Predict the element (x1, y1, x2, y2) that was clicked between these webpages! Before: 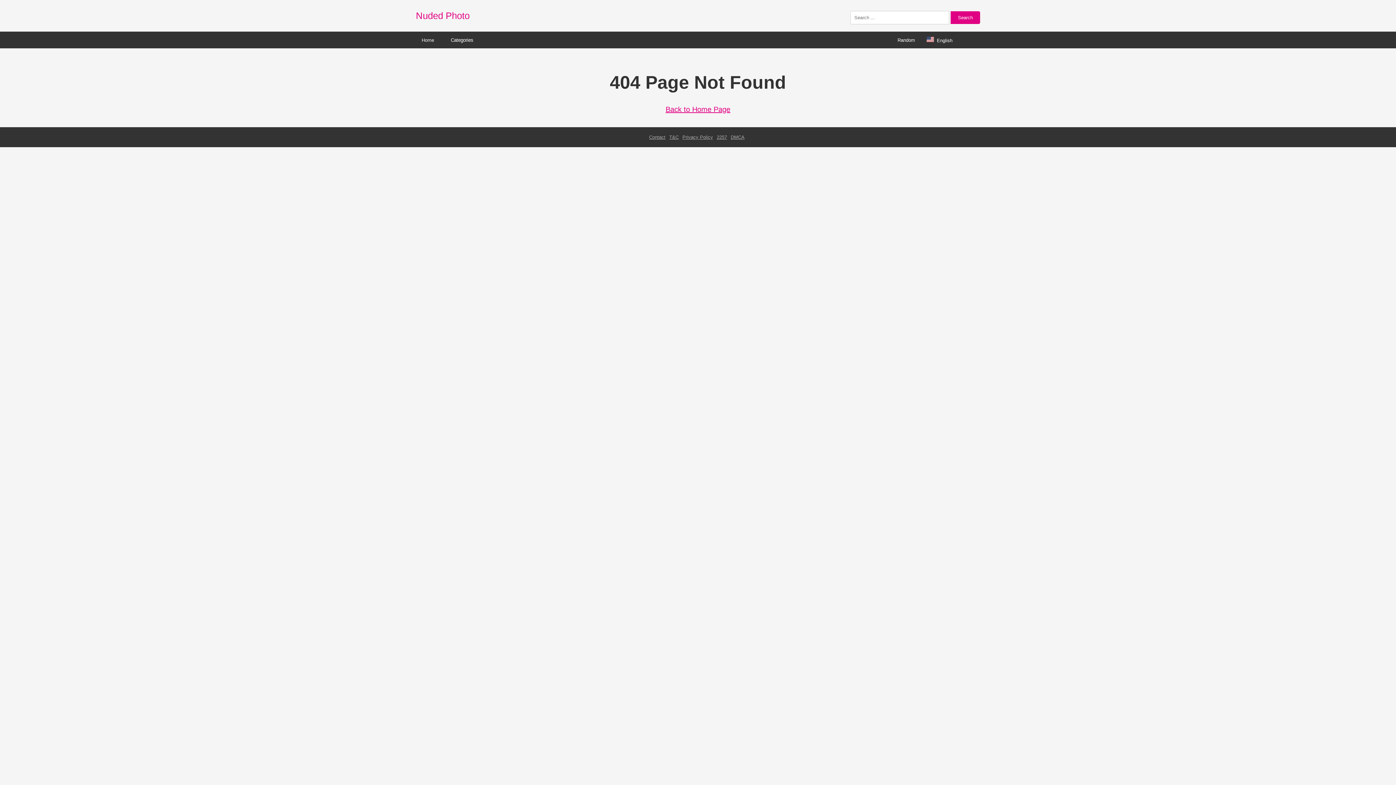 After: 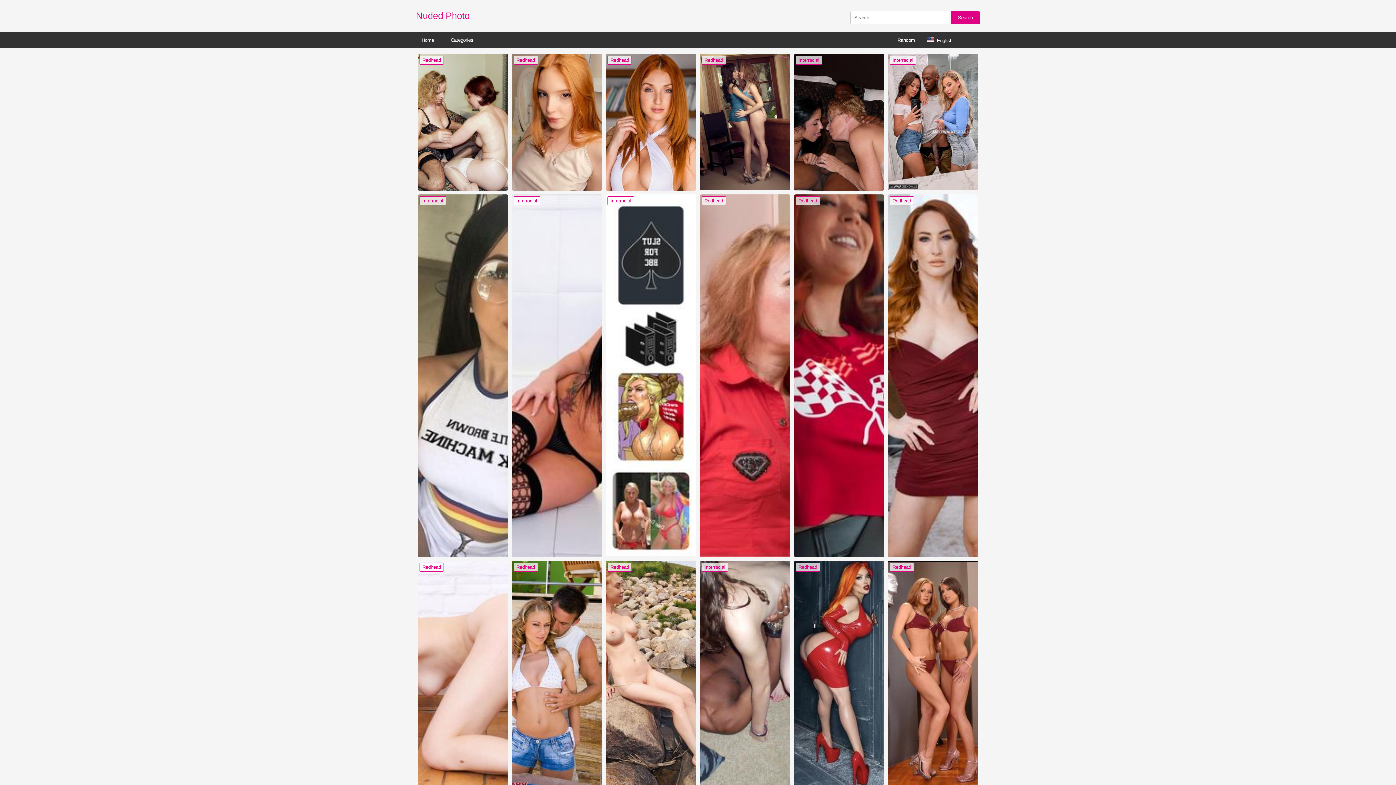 Action: label: Back to Home Page bbox: (665, 105, 730, 113)